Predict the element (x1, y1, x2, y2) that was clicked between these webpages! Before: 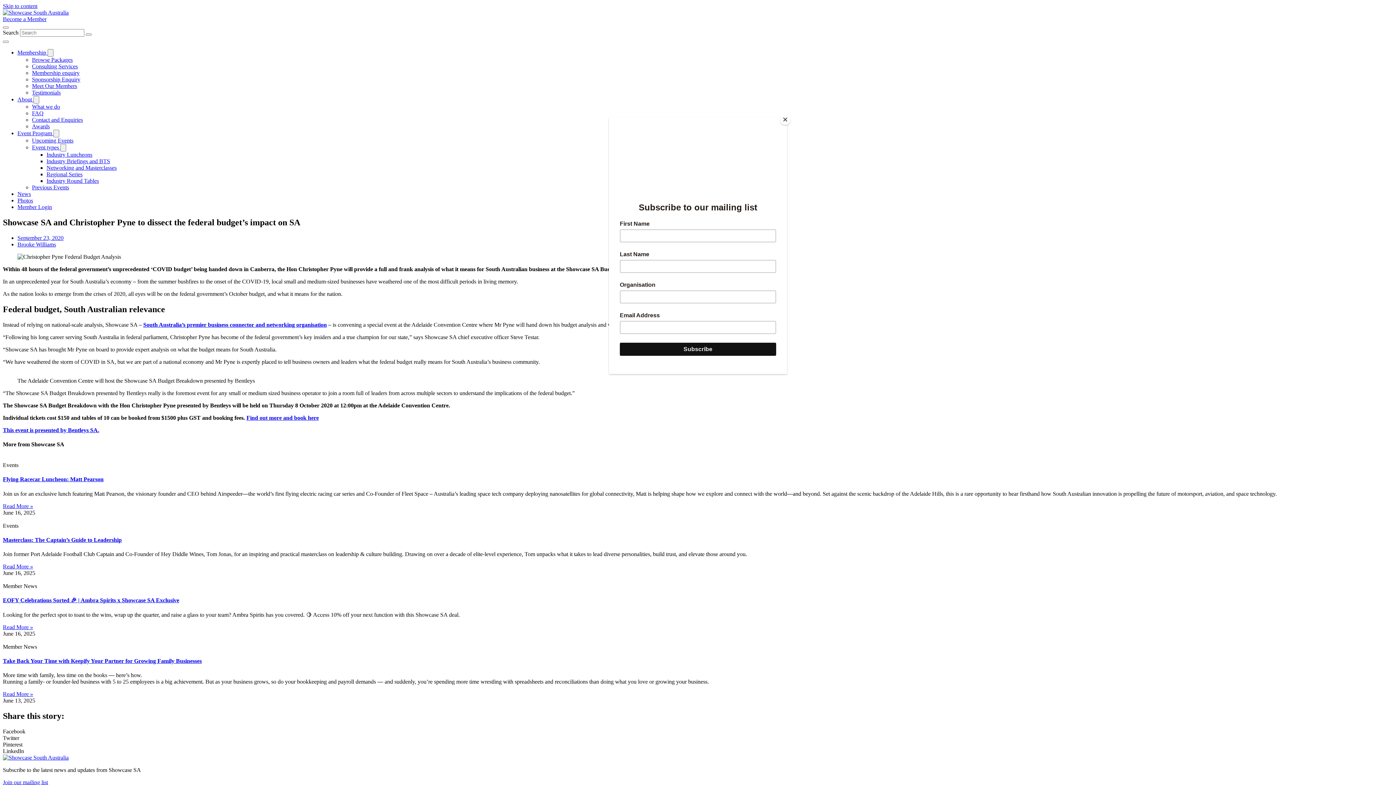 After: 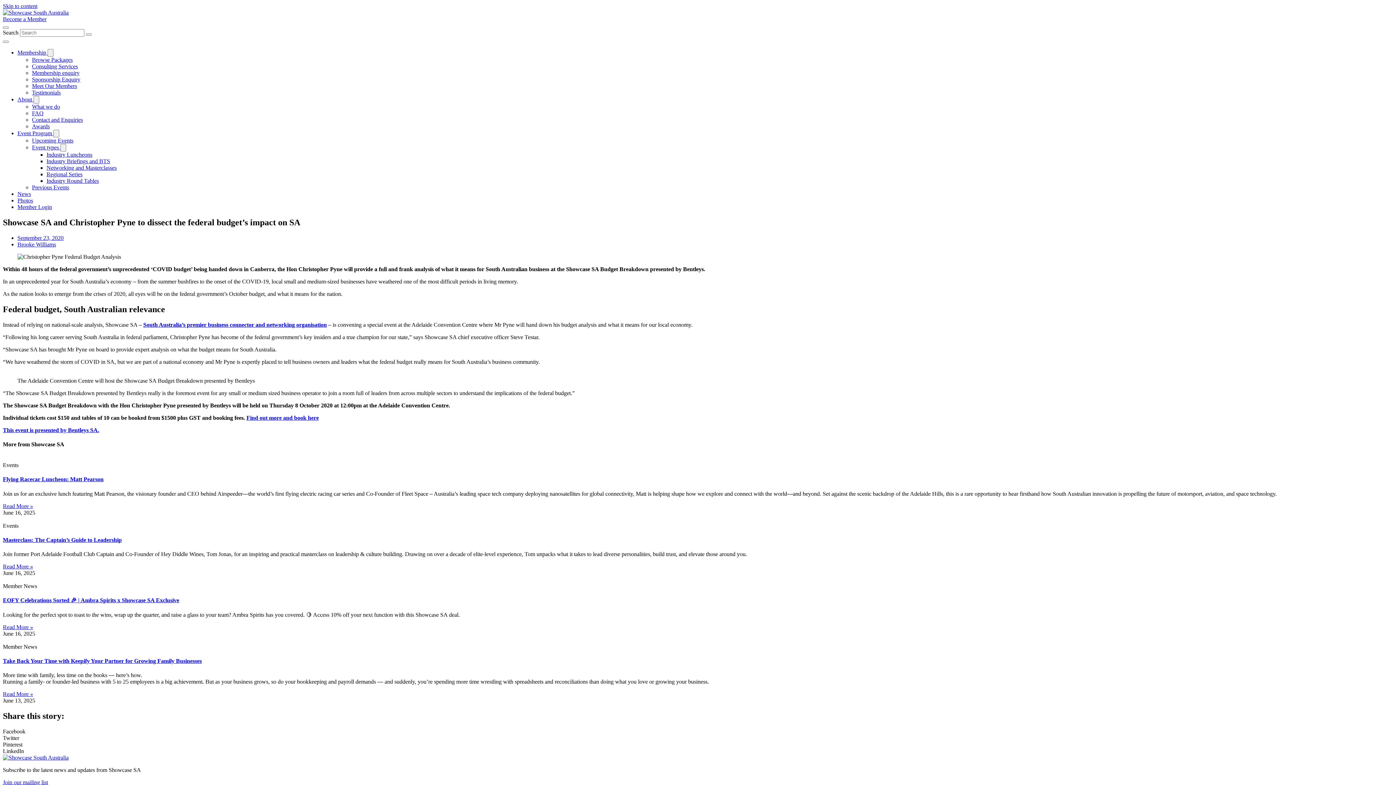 Action: bbox: (780, 114, 790, 125) label: Close